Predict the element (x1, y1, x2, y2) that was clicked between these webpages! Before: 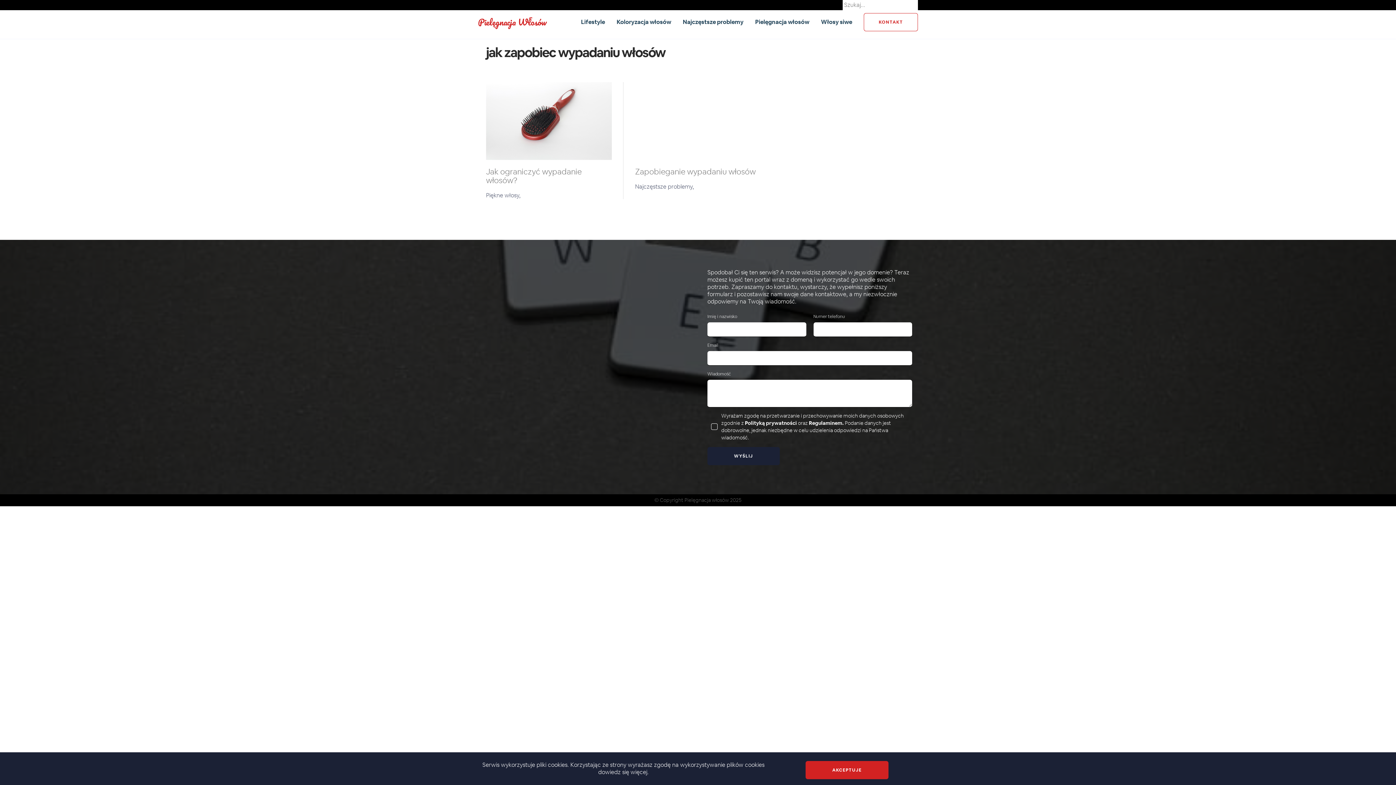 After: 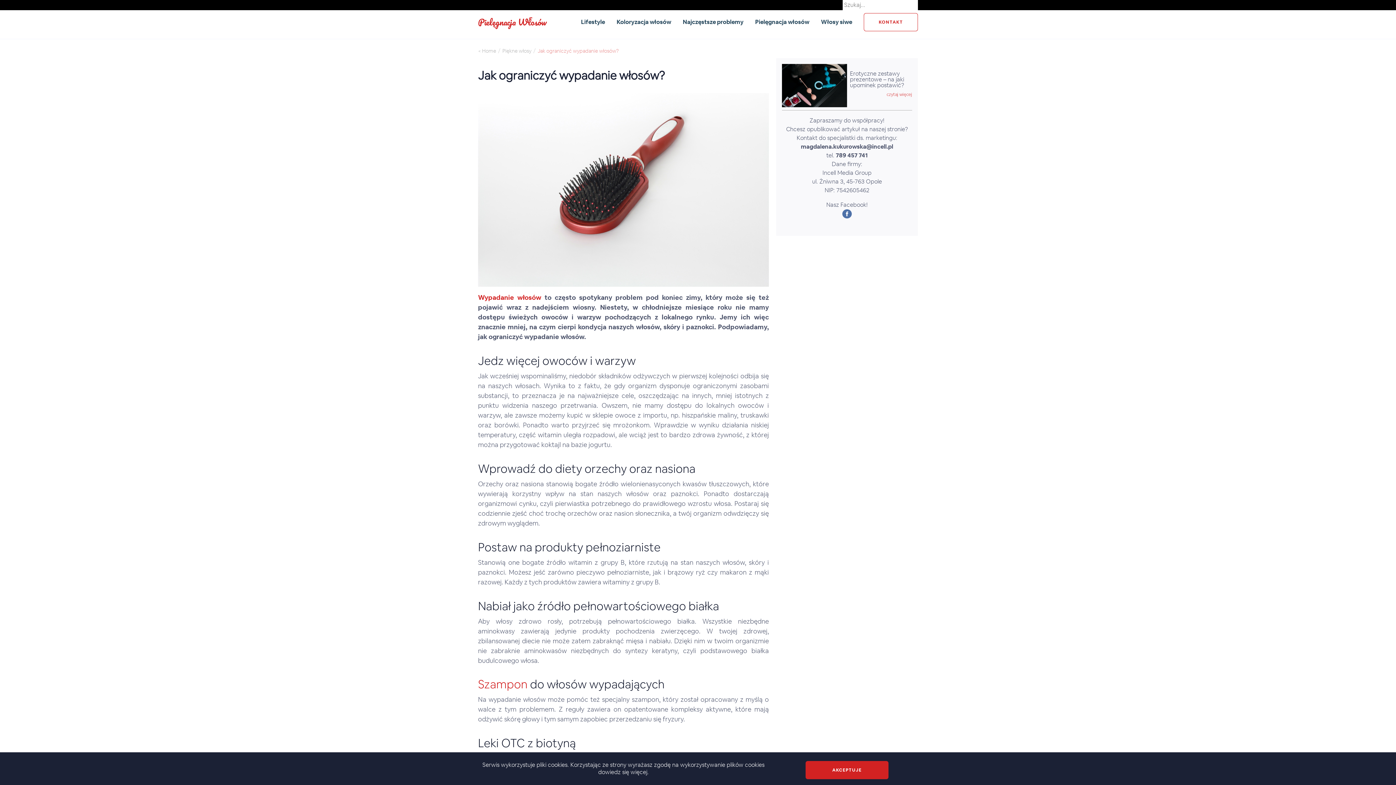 Action: bbox: (486, 82, 611, 159)